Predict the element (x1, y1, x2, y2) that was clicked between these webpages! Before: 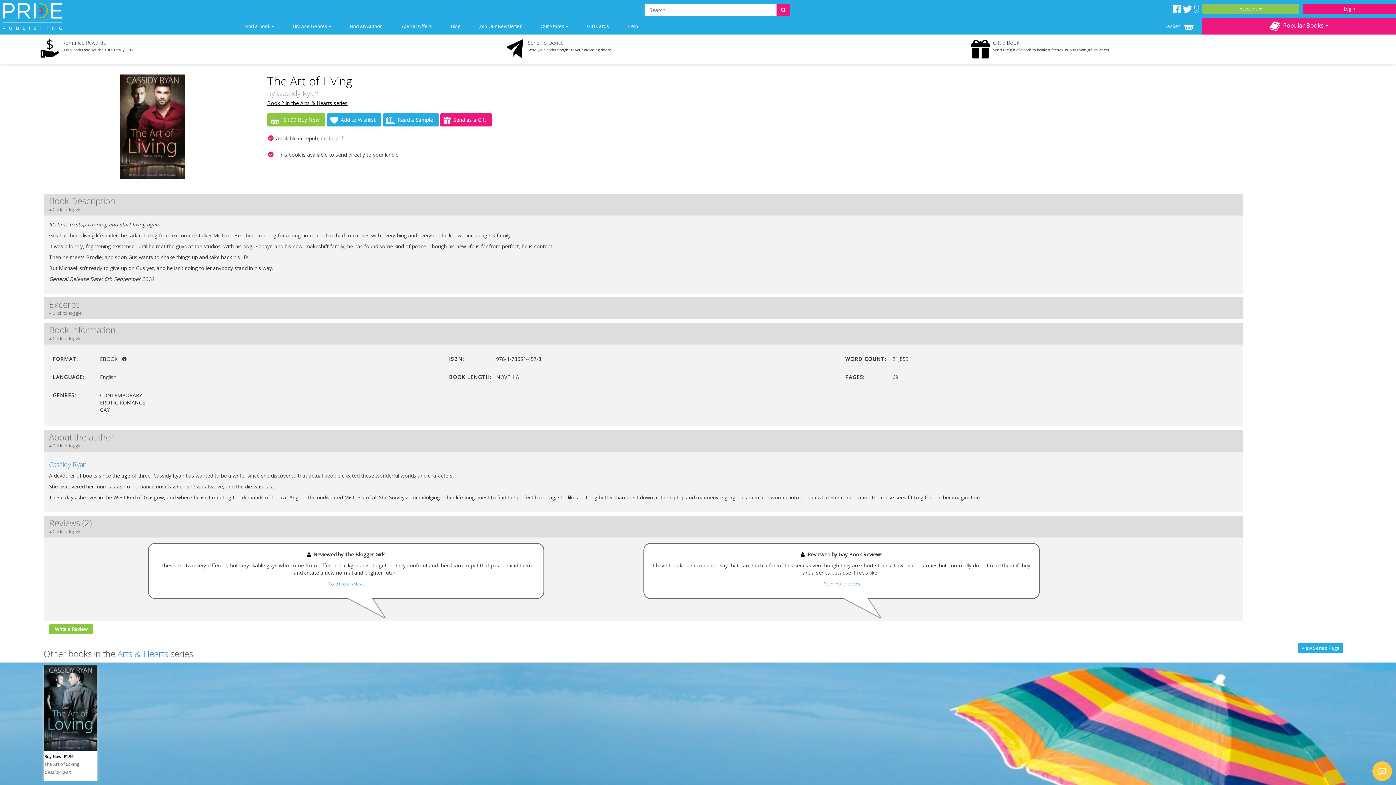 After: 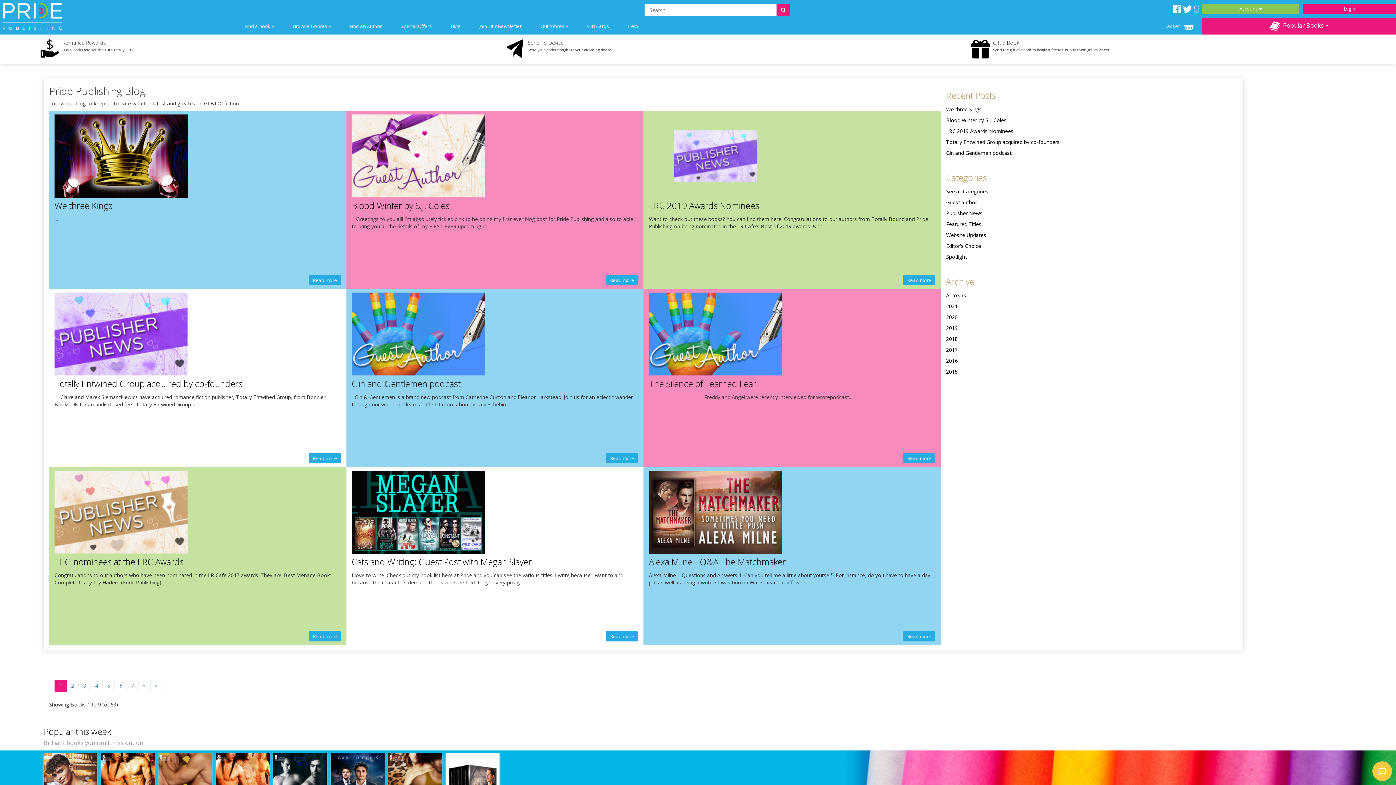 Action: label: Blog bbox: (450, 22, 460, 29)